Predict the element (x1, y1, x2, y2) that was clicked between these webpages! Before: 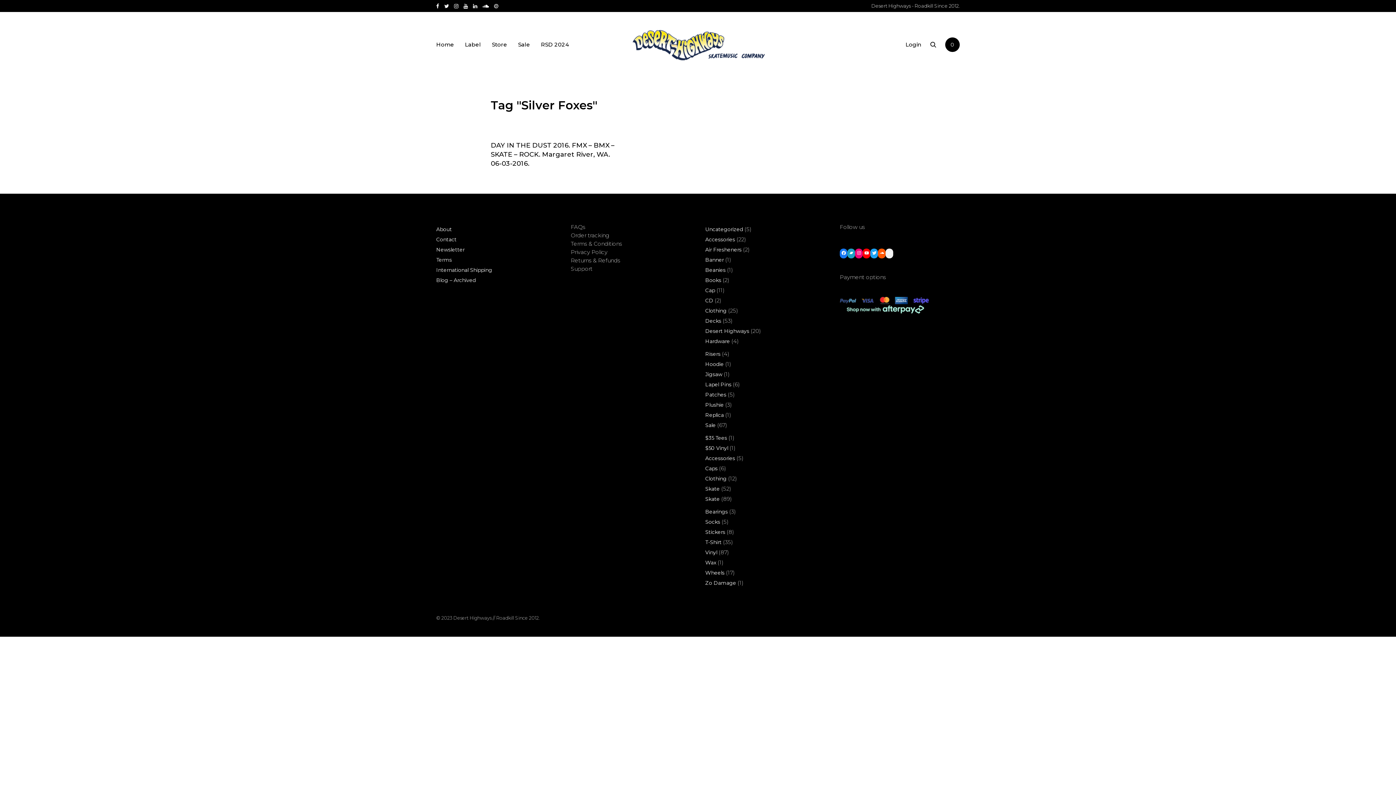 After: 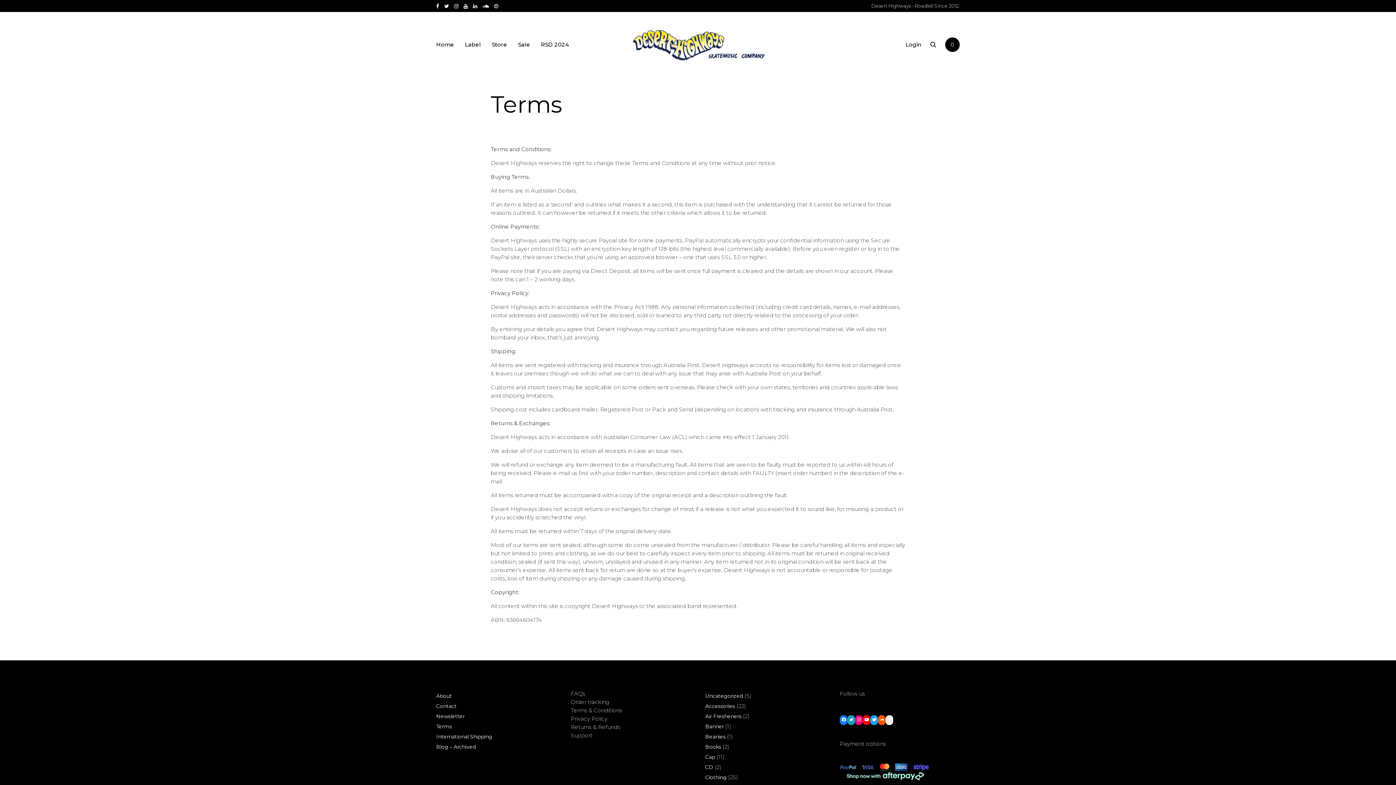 Action: label: Terms bbox: (436, 256, 452, 263)